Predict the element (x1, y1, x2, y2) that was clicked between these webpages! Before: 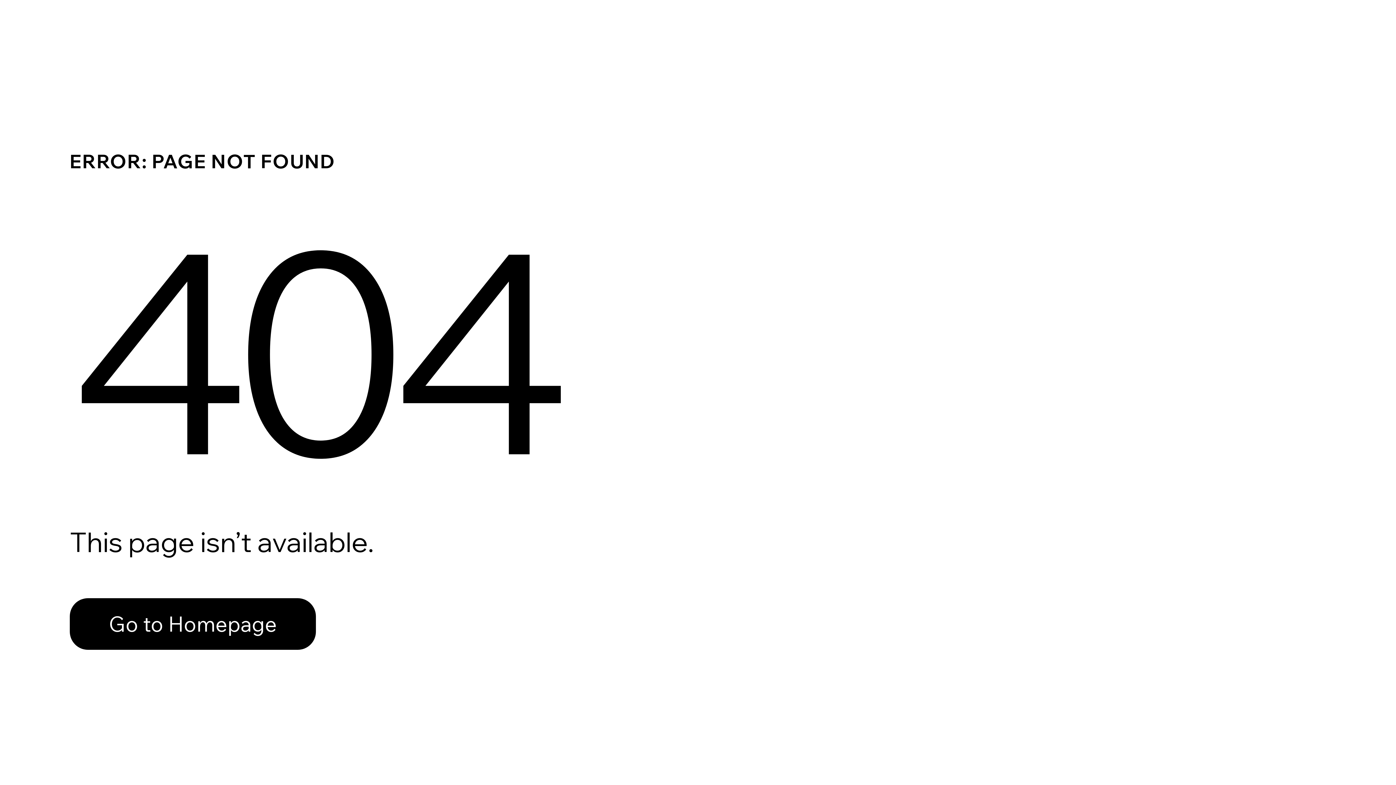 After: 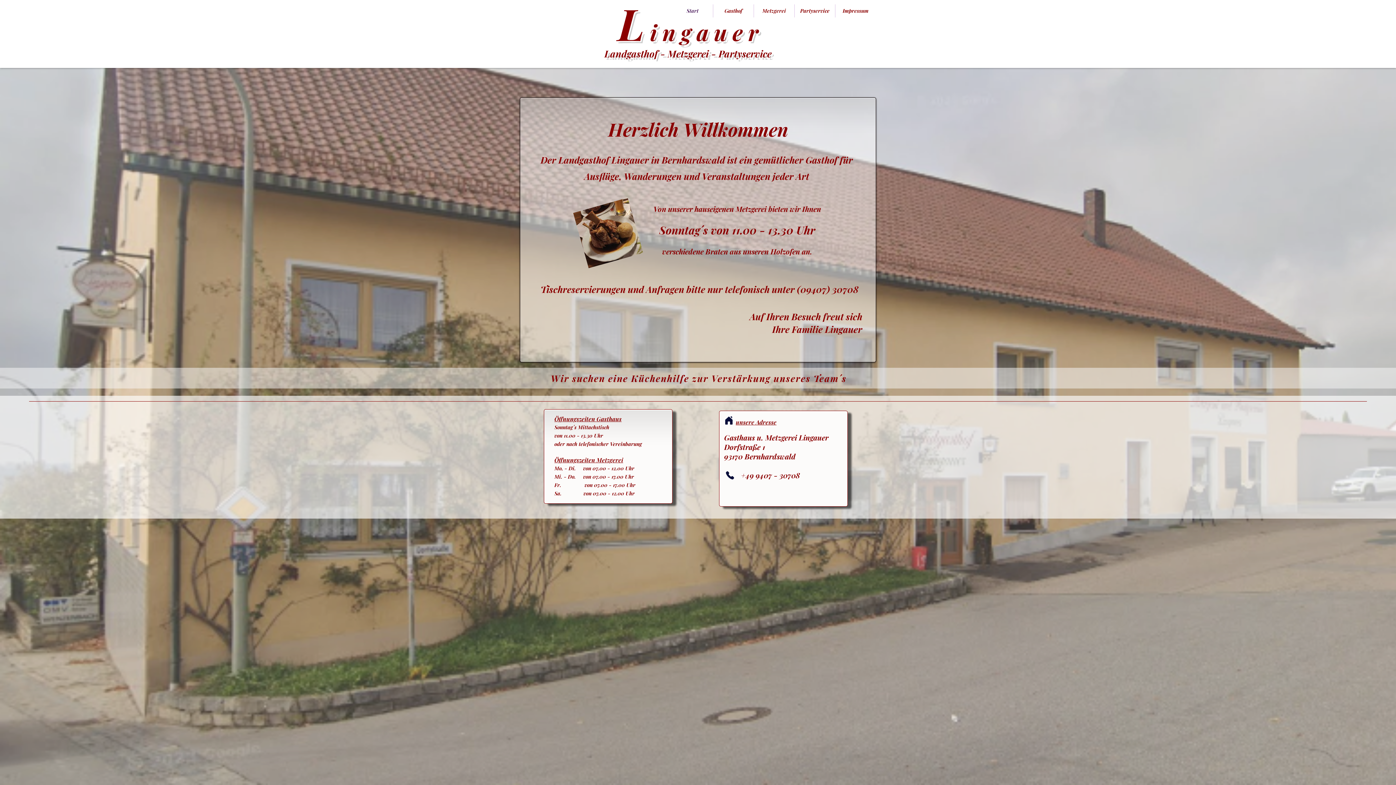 Action: label: Go to Homepage bbox: (69, 598, 316, 650)